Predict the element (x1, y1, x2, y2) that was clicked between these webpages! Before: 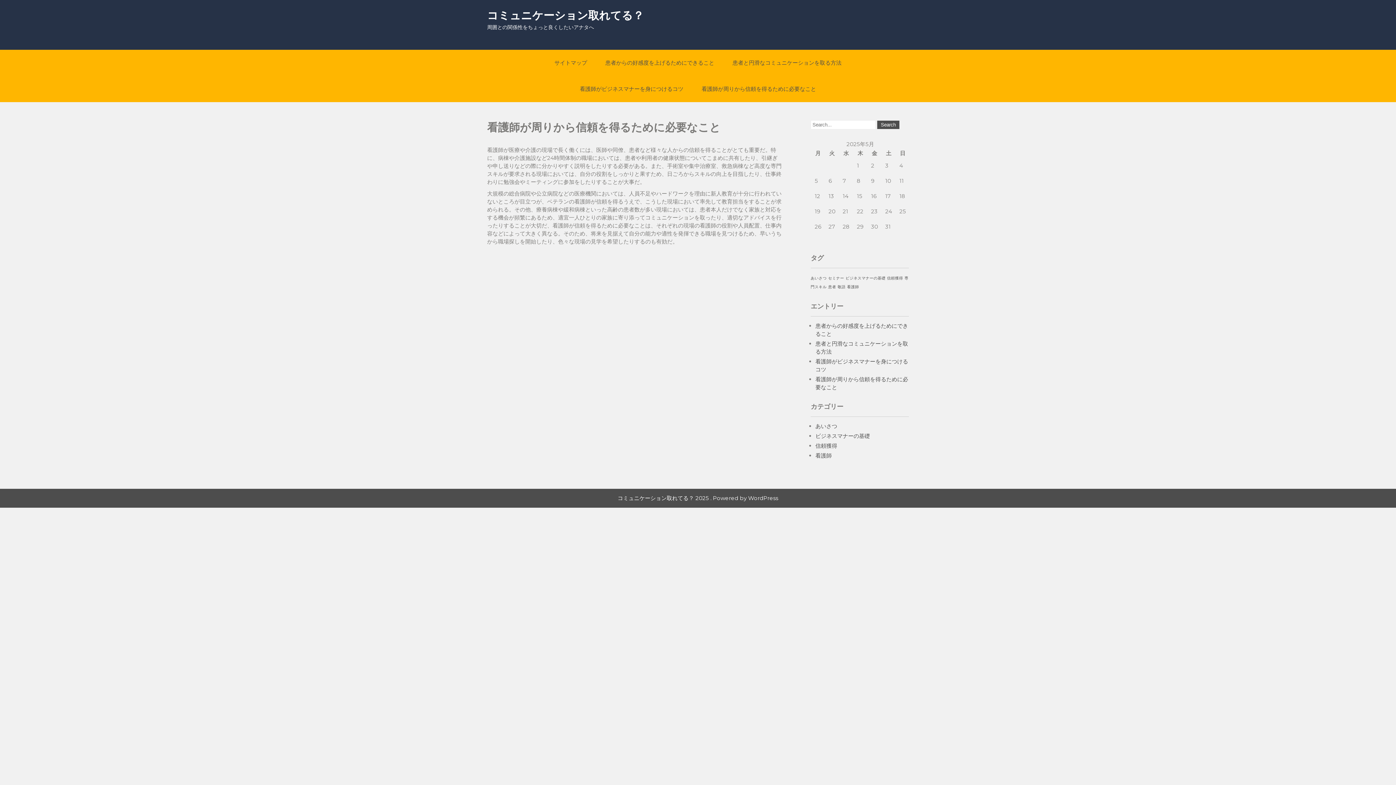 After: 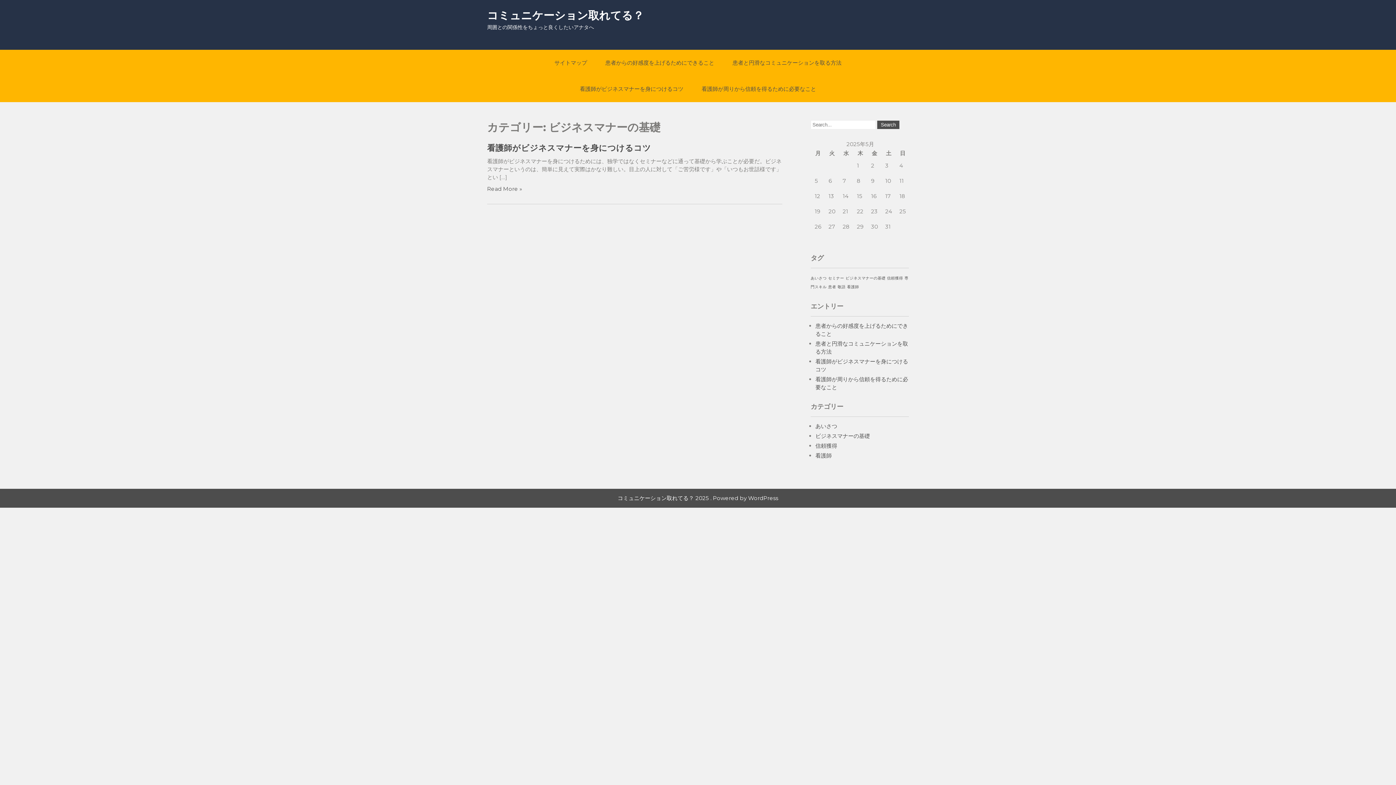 Action: label: ビジネスマナーの基礎 bbox: (815, 432, 870, 439)